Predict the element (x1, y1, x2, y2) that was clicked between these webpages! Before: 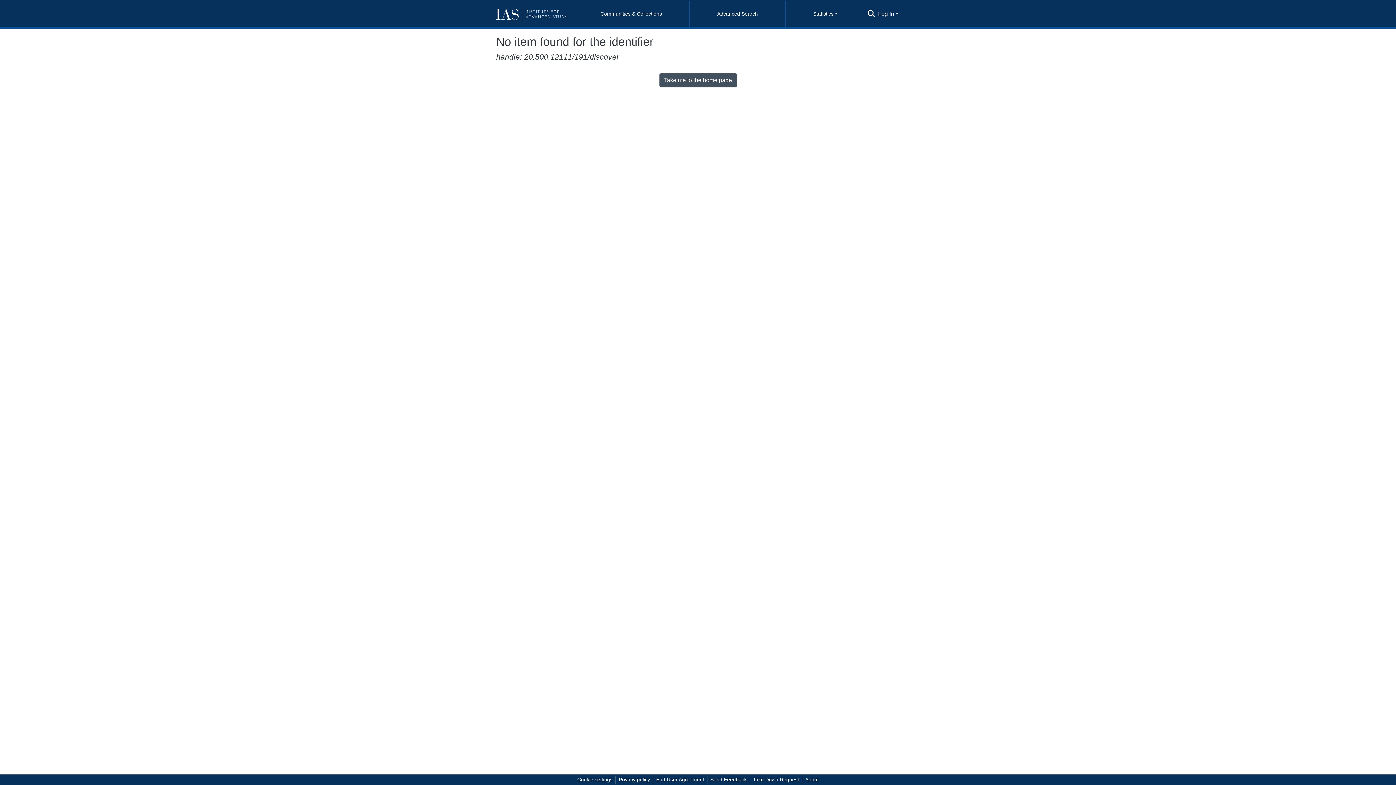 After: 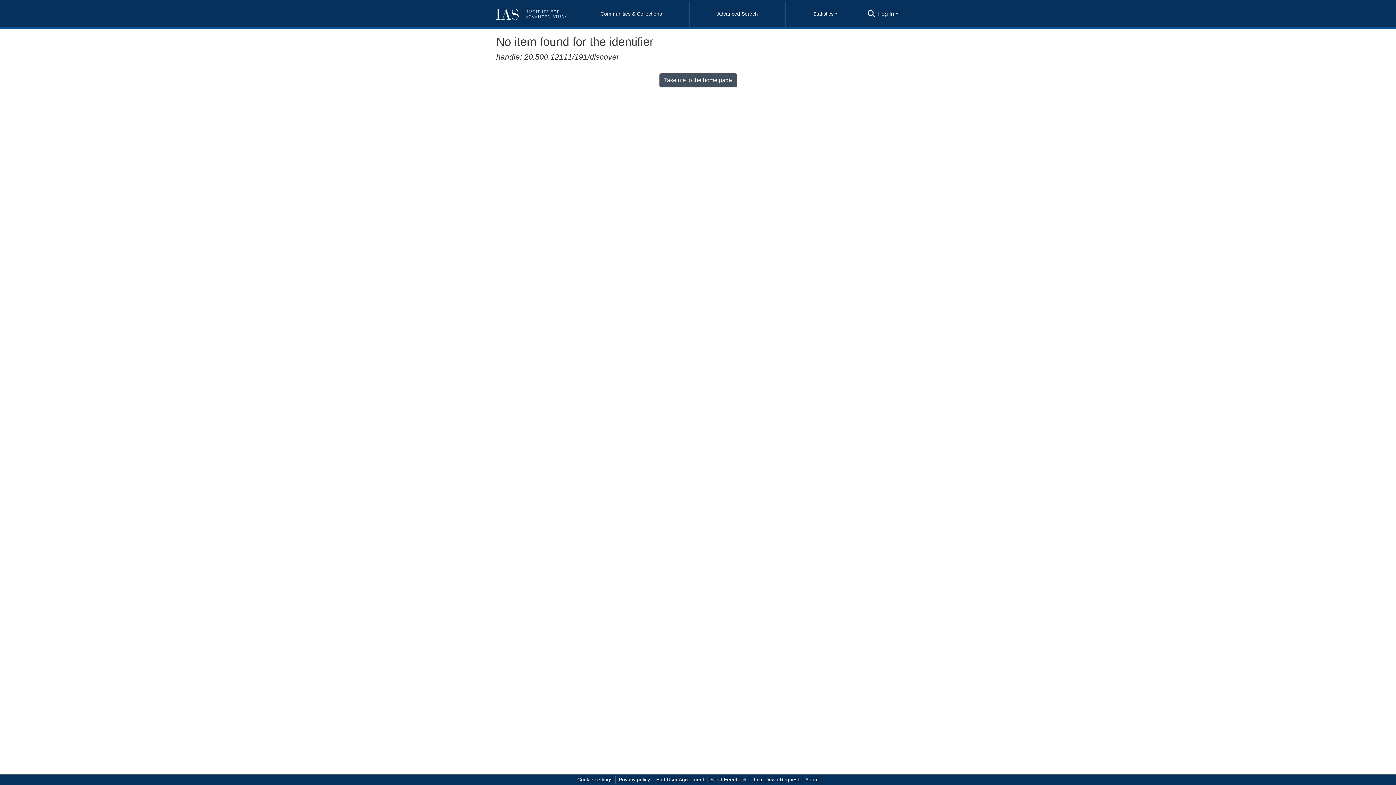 Action: label: Take Down Request bbox: (750, 776, 802, 784)